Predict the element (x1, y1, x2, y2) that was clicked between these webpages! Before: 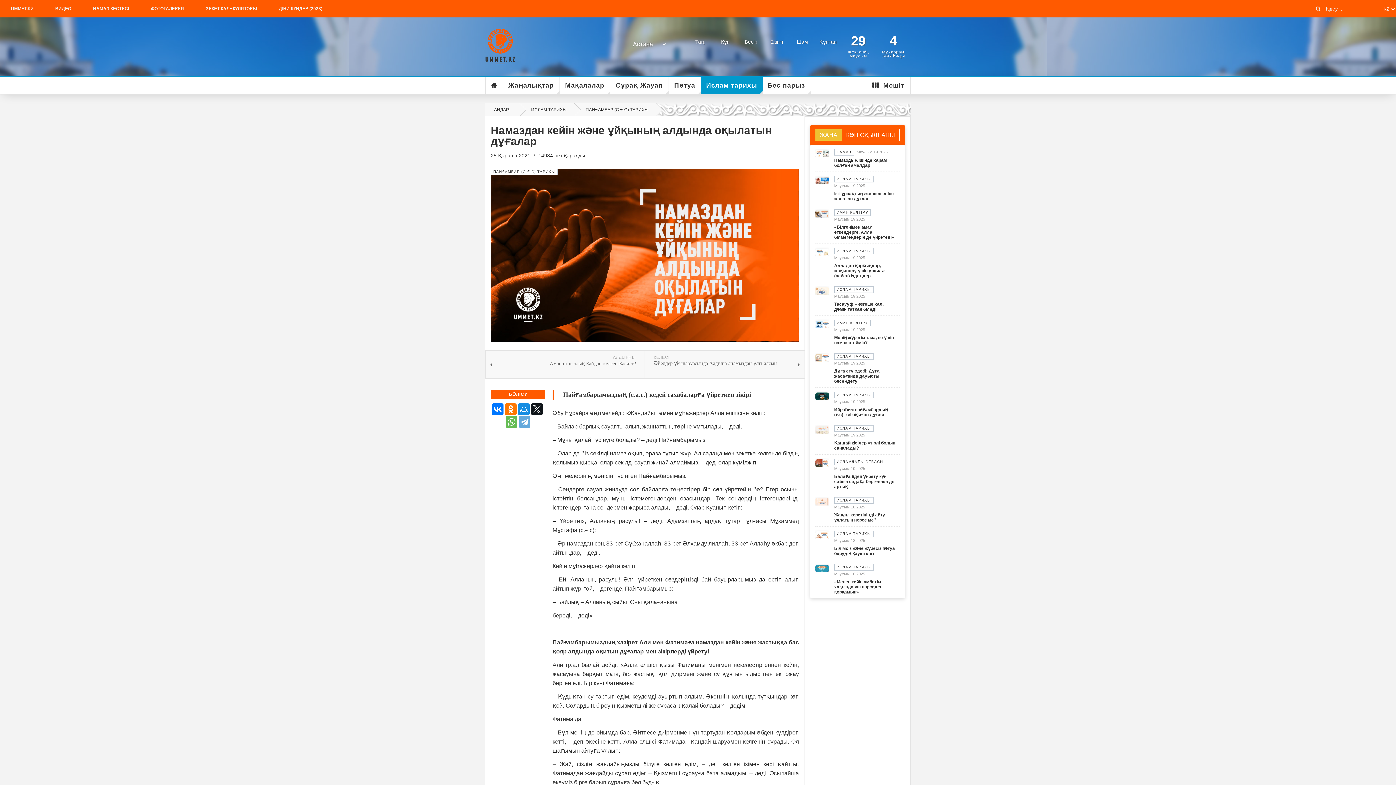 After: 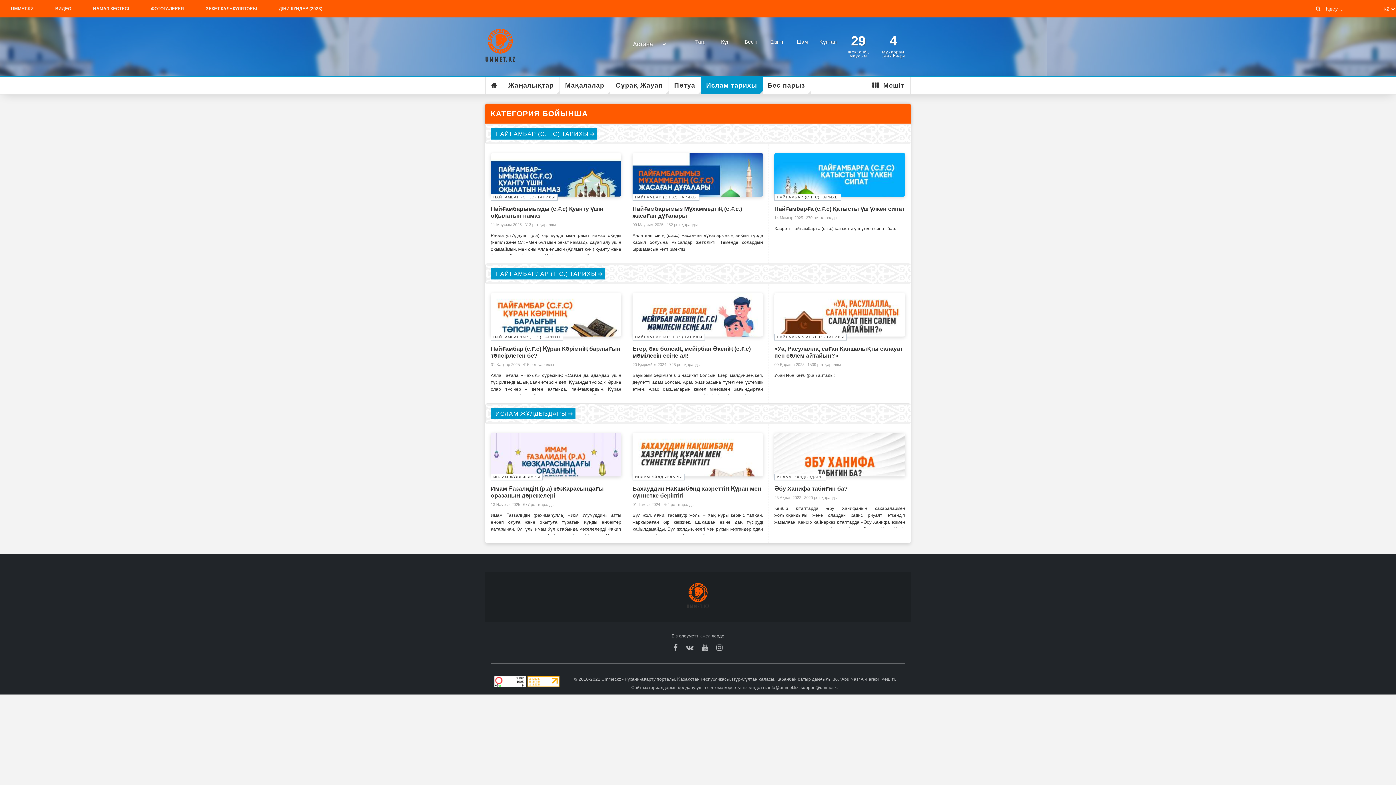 Action: label: ИСЛАМ ТАРИХЫ bbox: (834, 248, 873, 254)